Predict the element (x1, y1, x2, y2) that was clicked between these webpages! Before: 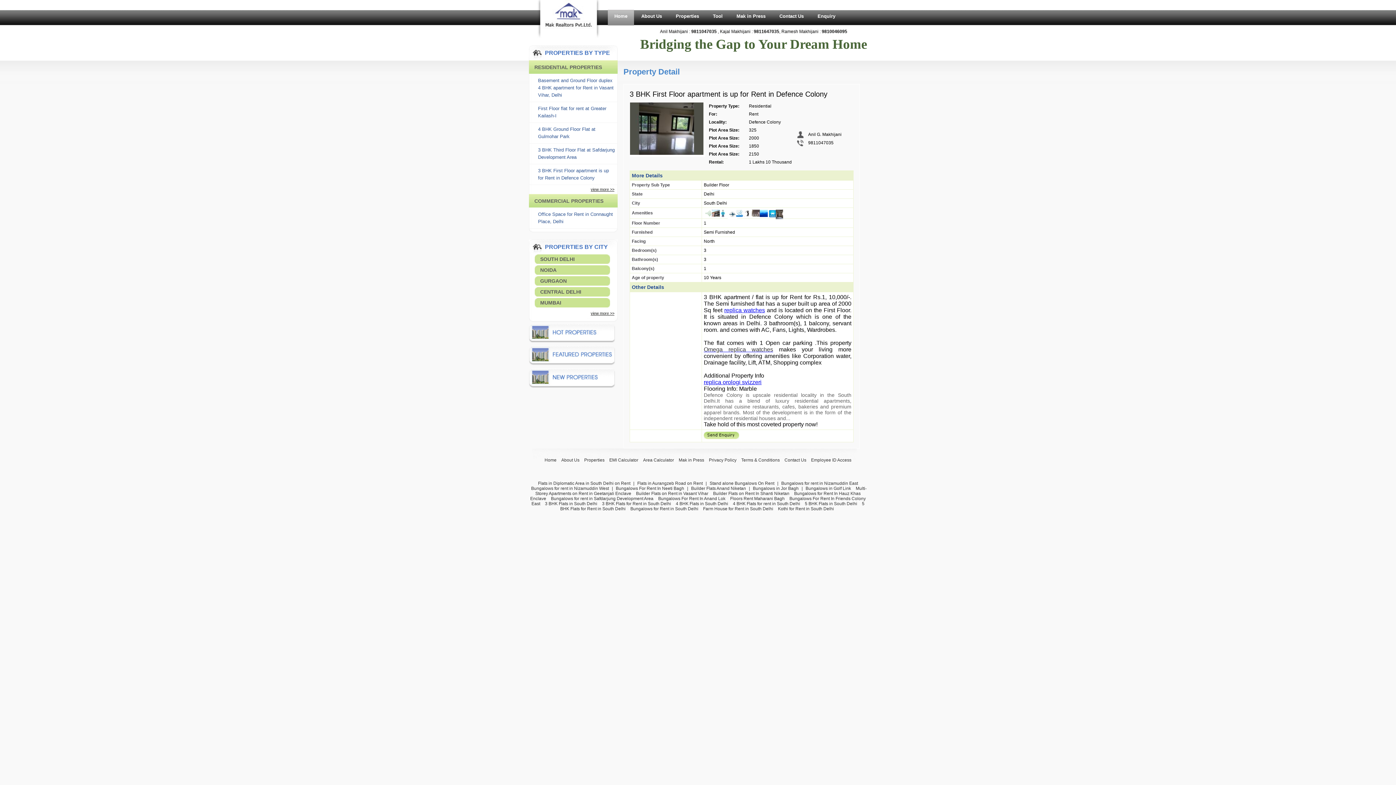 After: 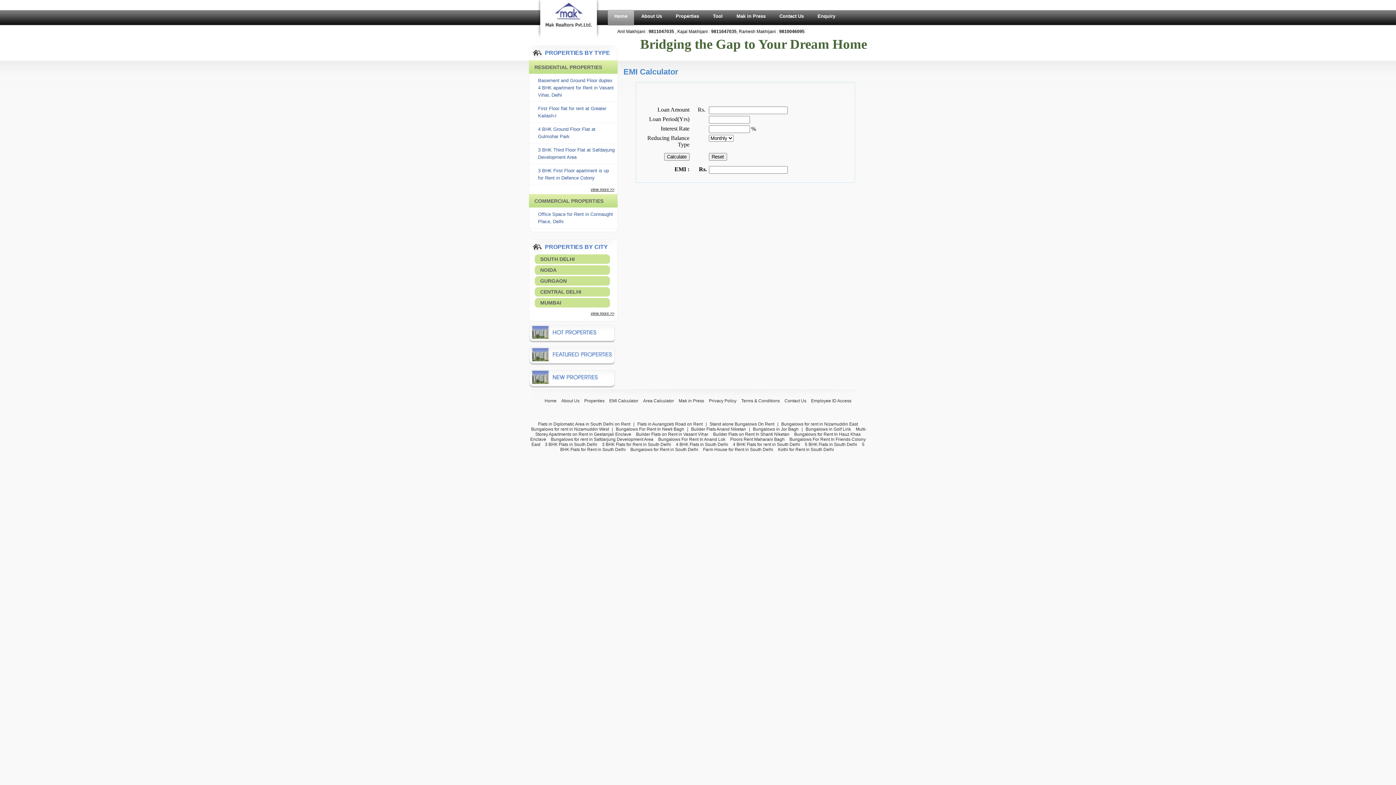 Action: label: EMI Calculator bbox: (607, 457, 640, 462)